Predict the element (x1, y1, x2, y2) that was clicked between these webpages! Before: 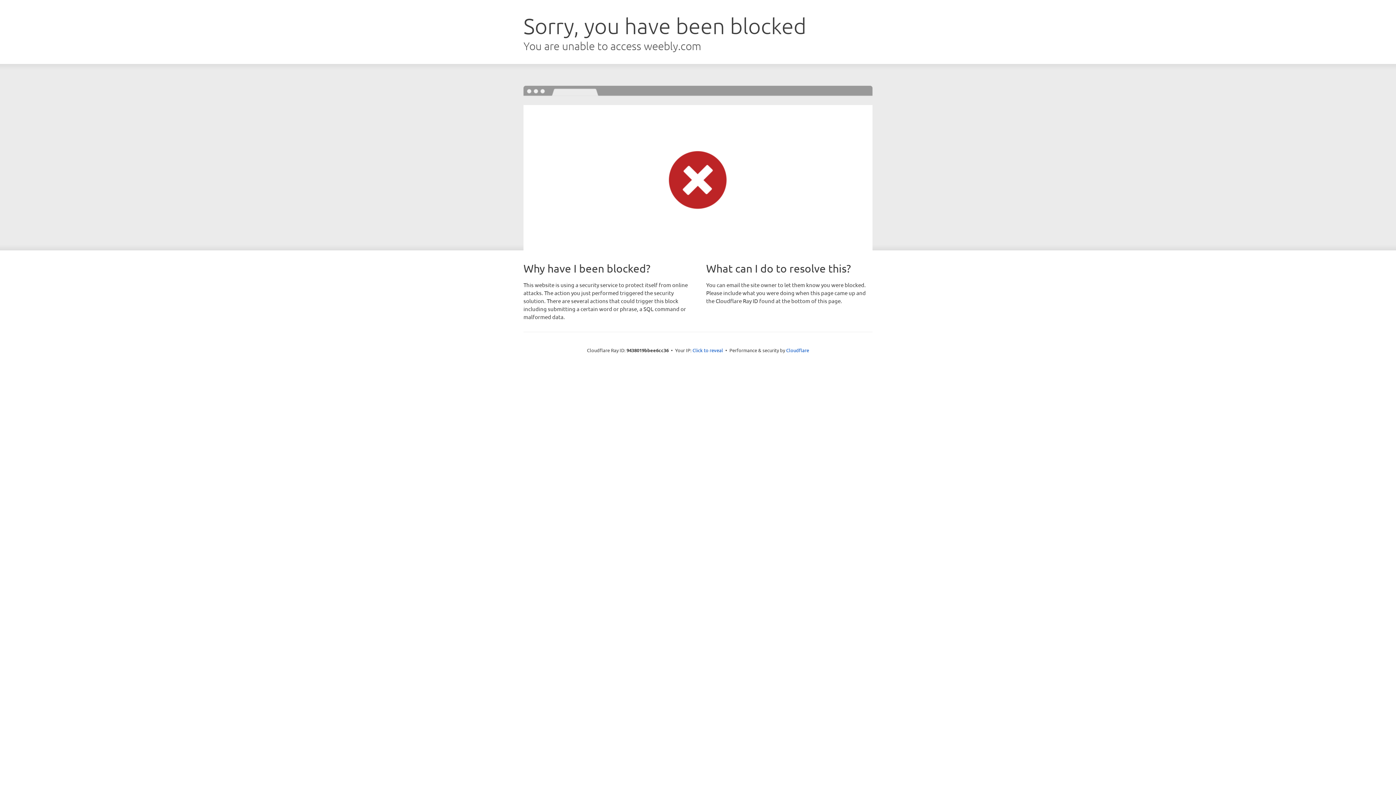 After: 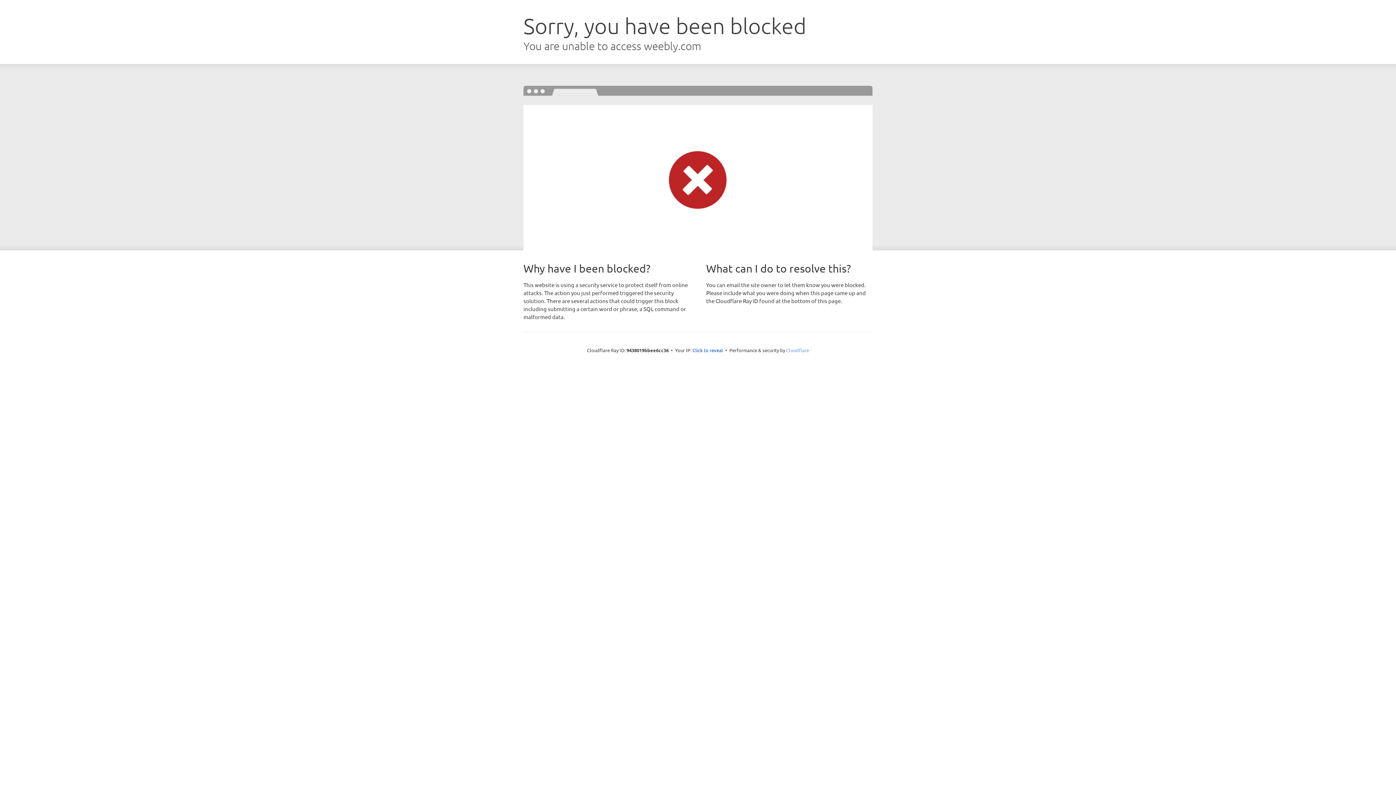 Action: label: Cloudflare bbox: (786, 347, 809, 353)